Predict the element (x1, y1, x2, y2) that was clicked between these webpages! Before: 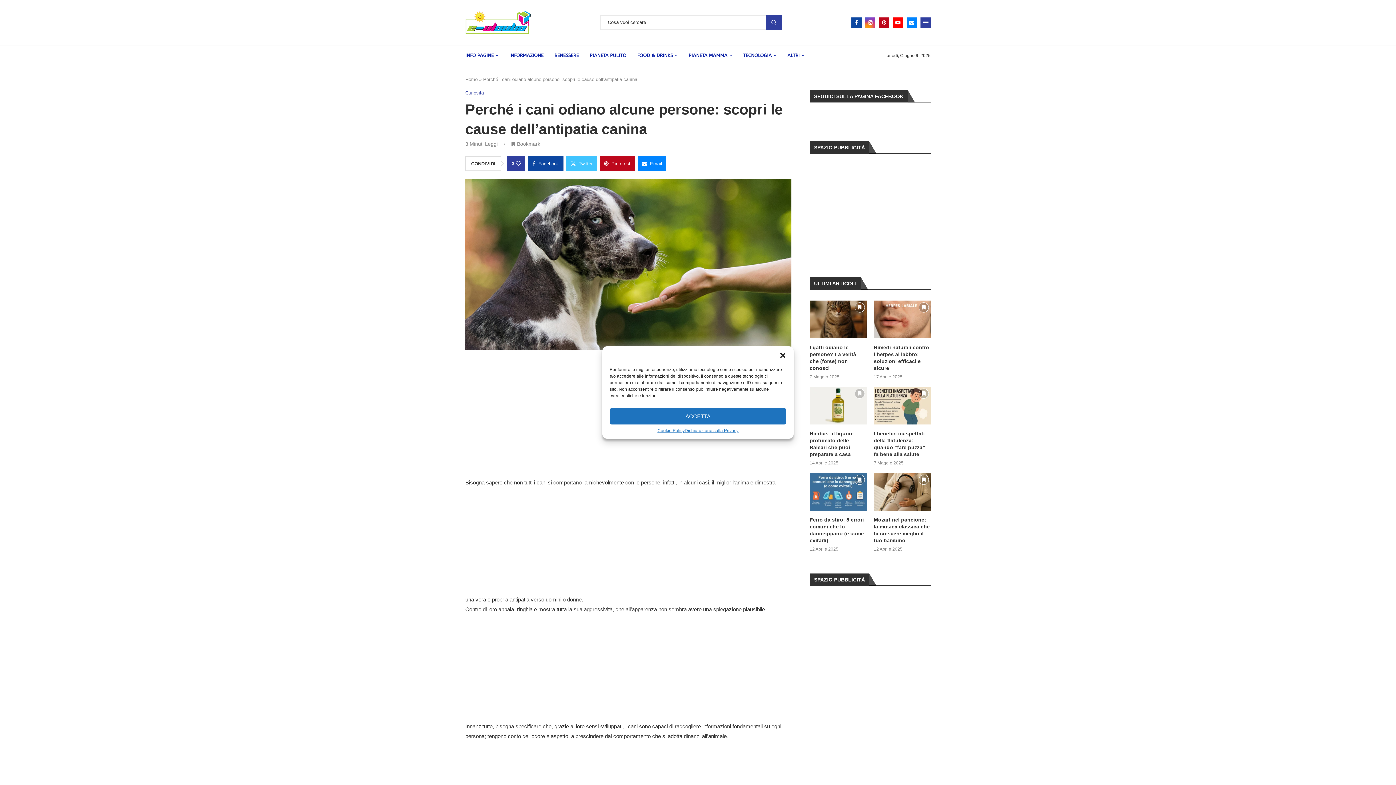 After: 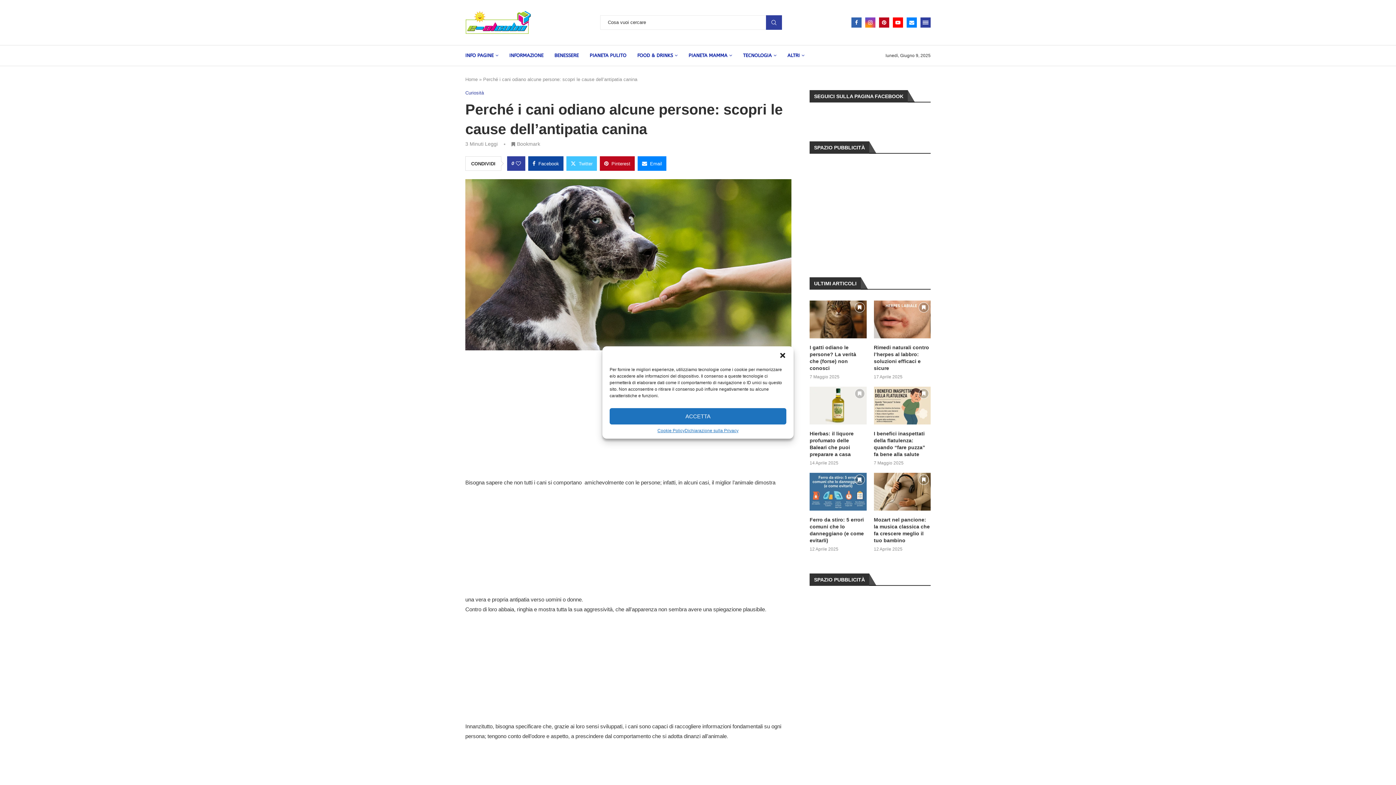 Action: bbox: (851, 17, 861, 27) label: Facebook